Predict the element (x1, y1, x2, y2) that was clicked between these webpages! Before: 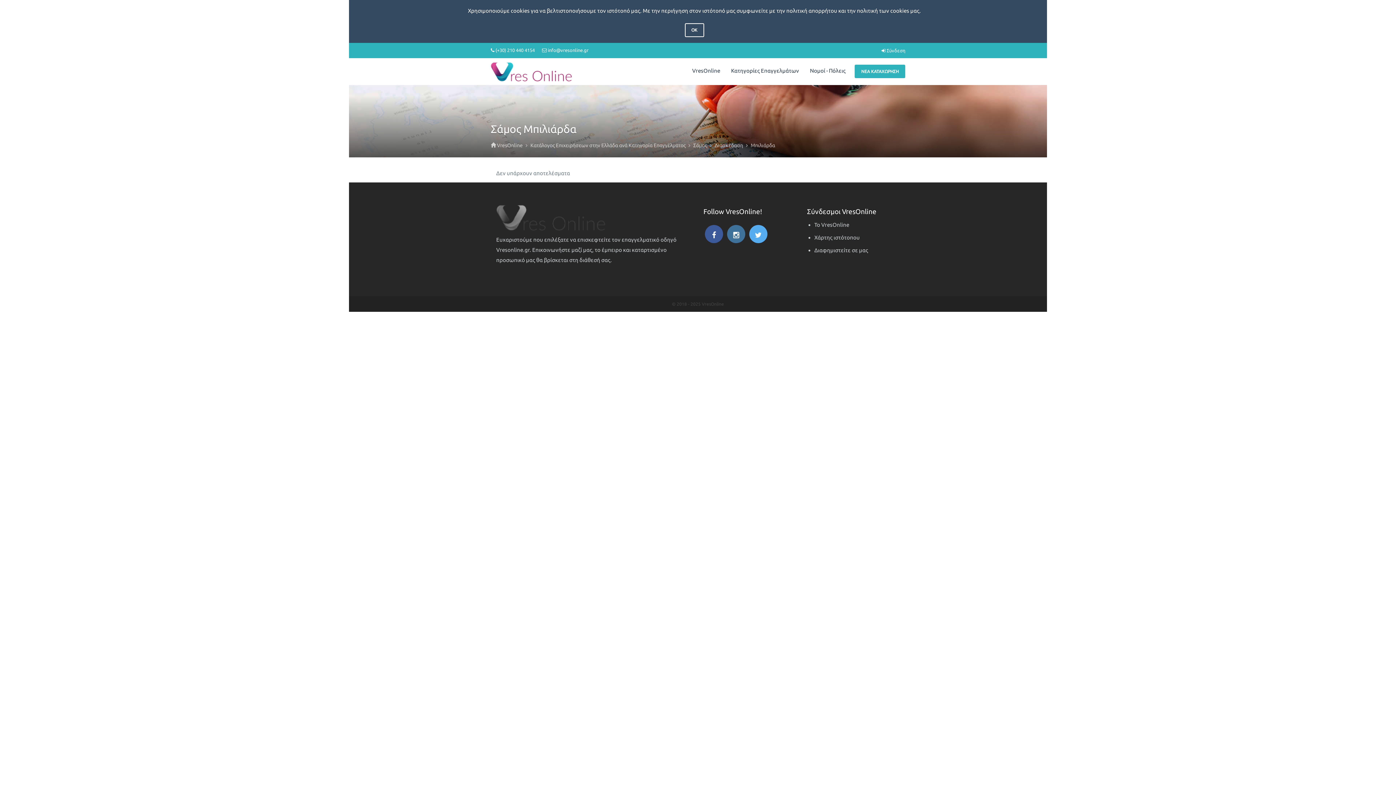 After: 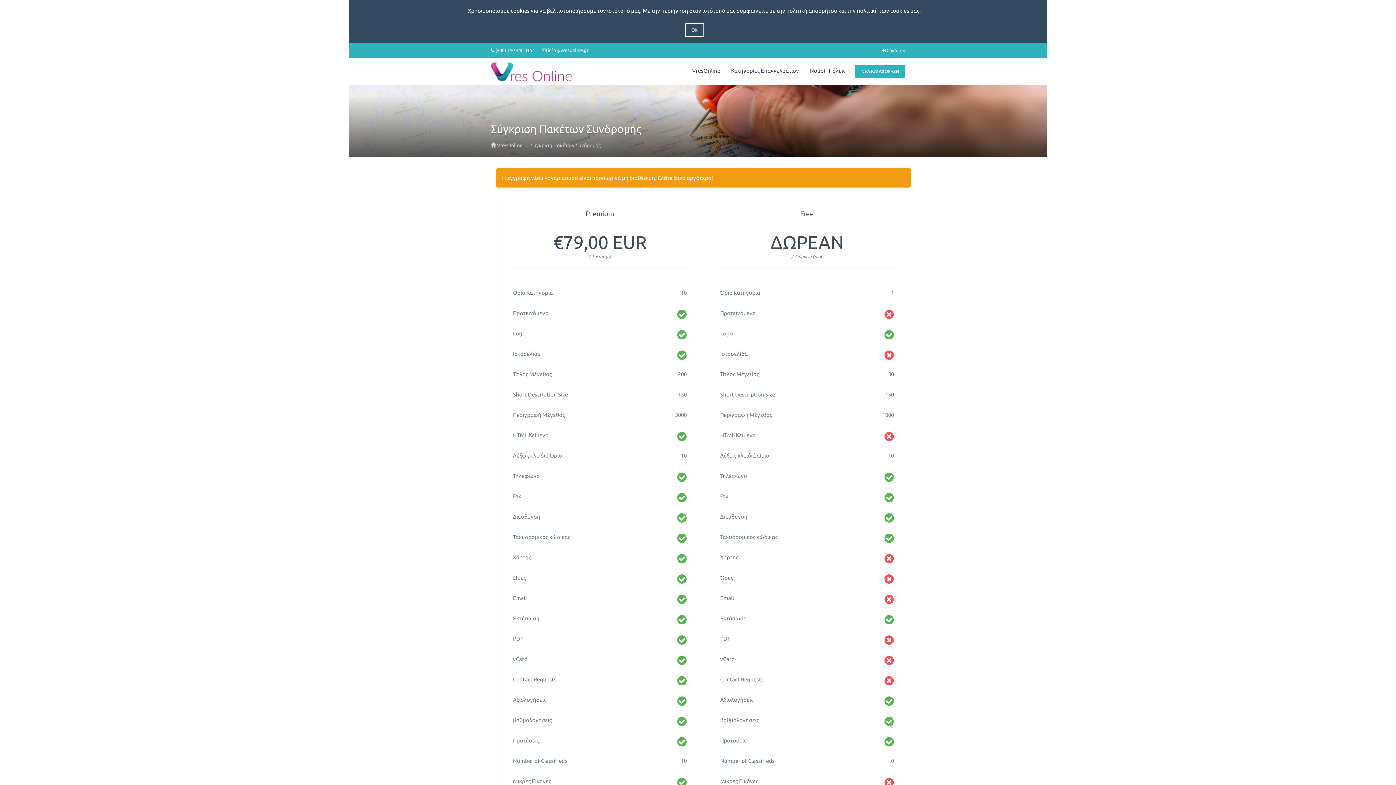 Action: label: Διαφημιστείτε σε μας bbox: (814, 247, 868, 253)